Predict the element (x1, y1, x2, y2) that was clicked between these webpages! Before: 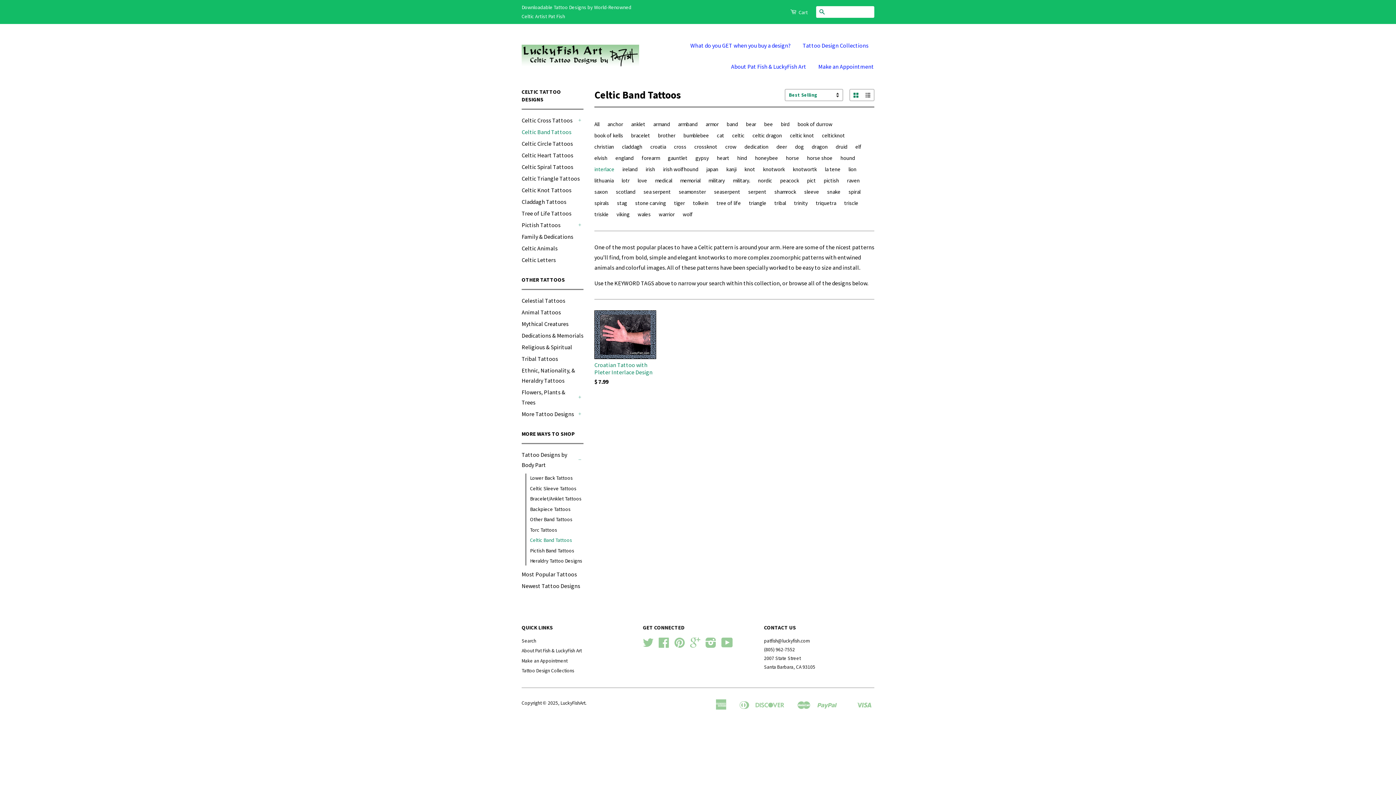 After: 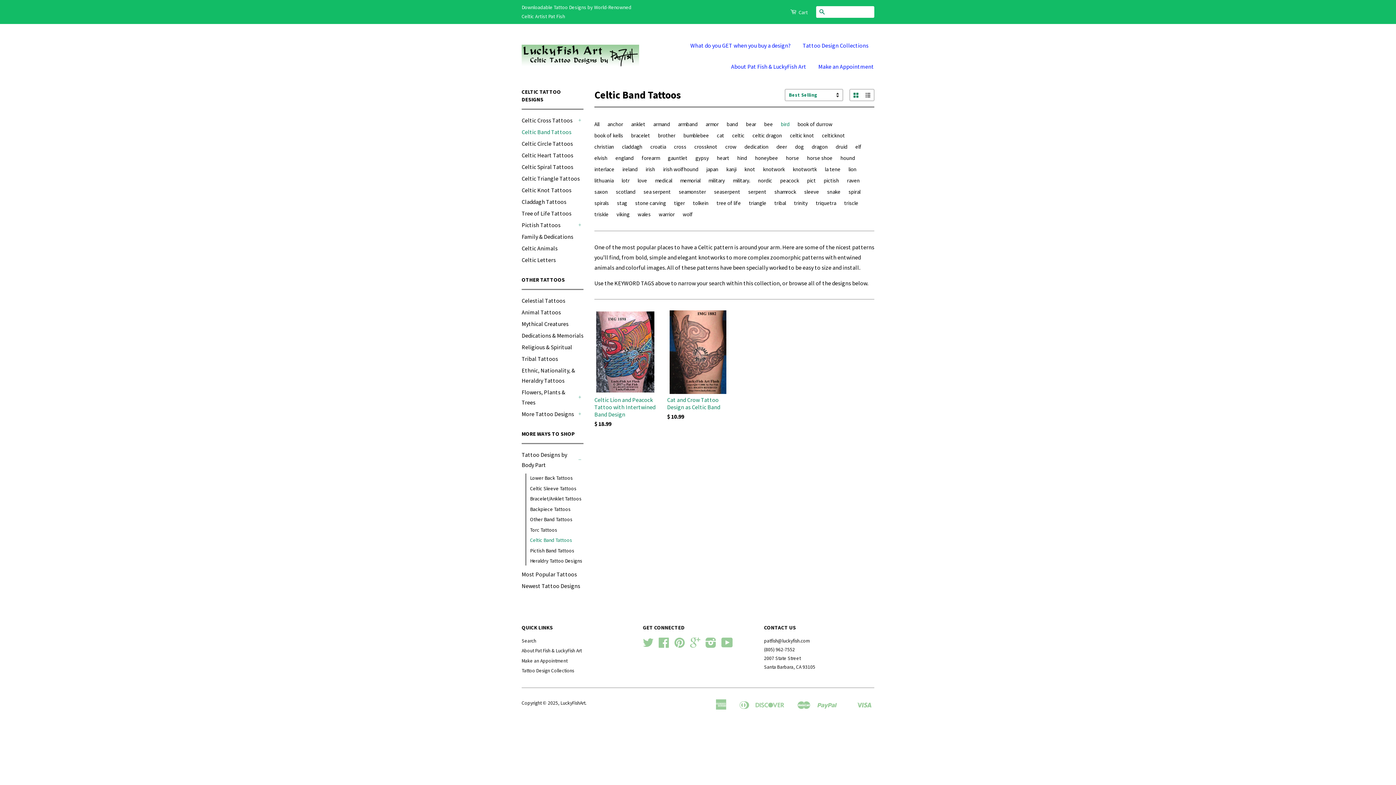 Action: bbox: (781, 118, 792, 129) label: bird